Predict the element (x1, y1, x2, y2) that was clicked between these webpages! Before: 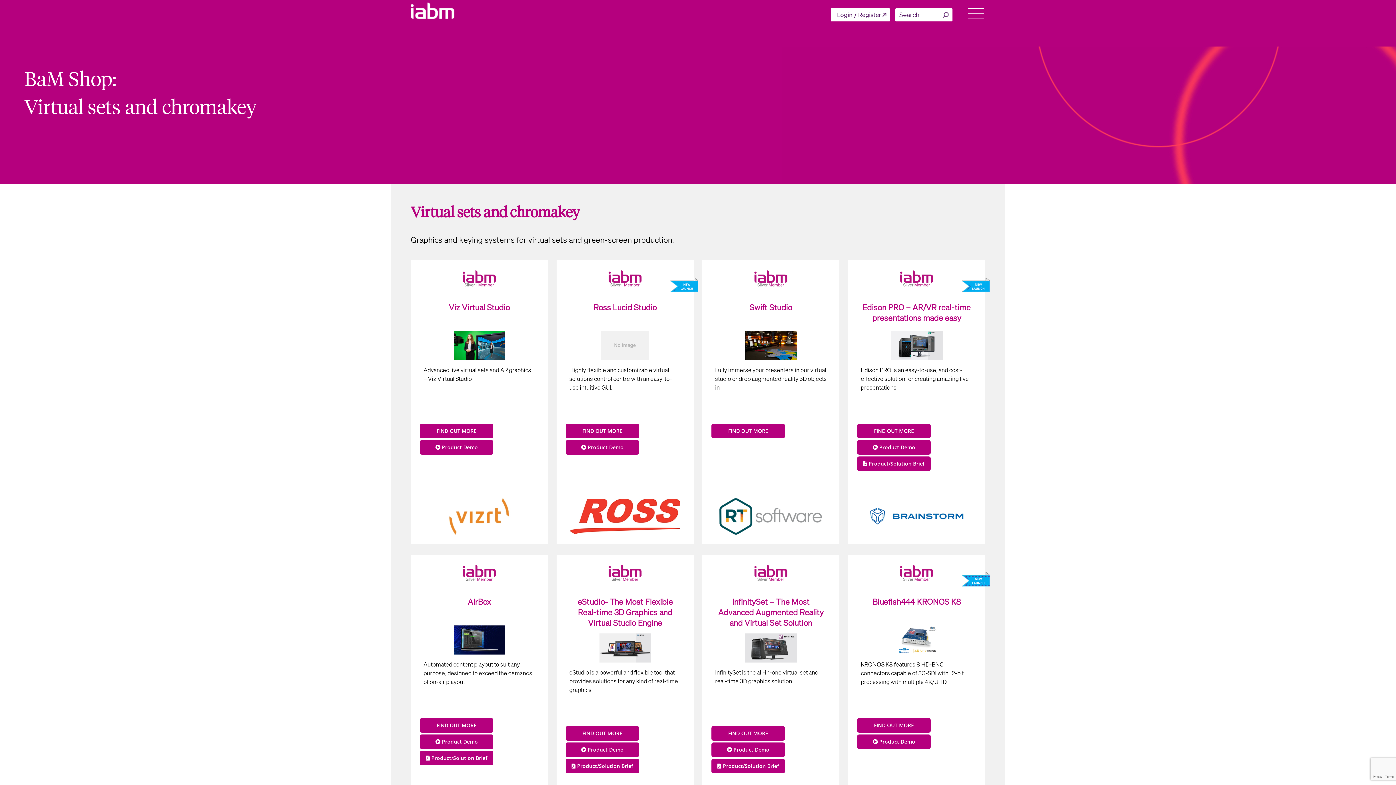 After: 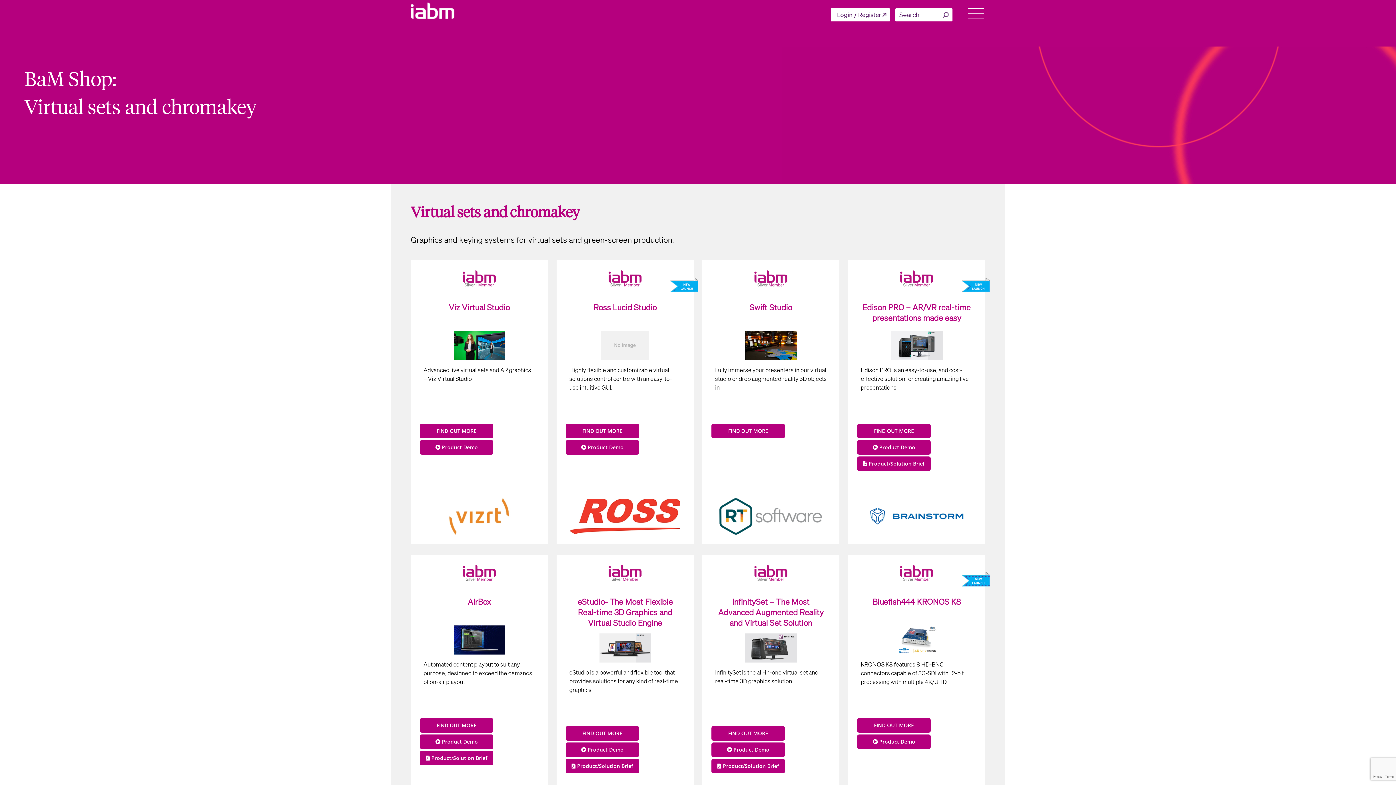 Action: bbox: (565, 759, 639, 773) label:  Product/Solution Brief